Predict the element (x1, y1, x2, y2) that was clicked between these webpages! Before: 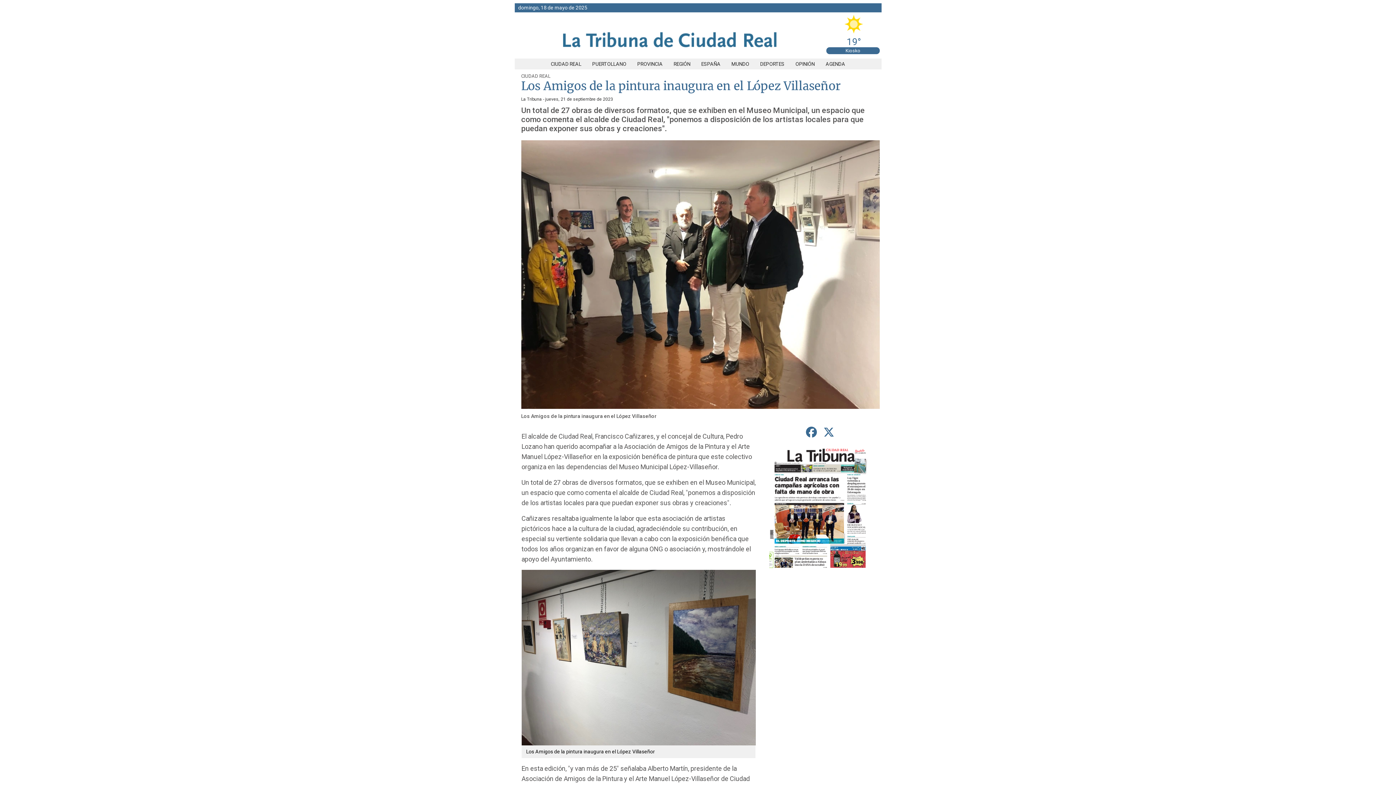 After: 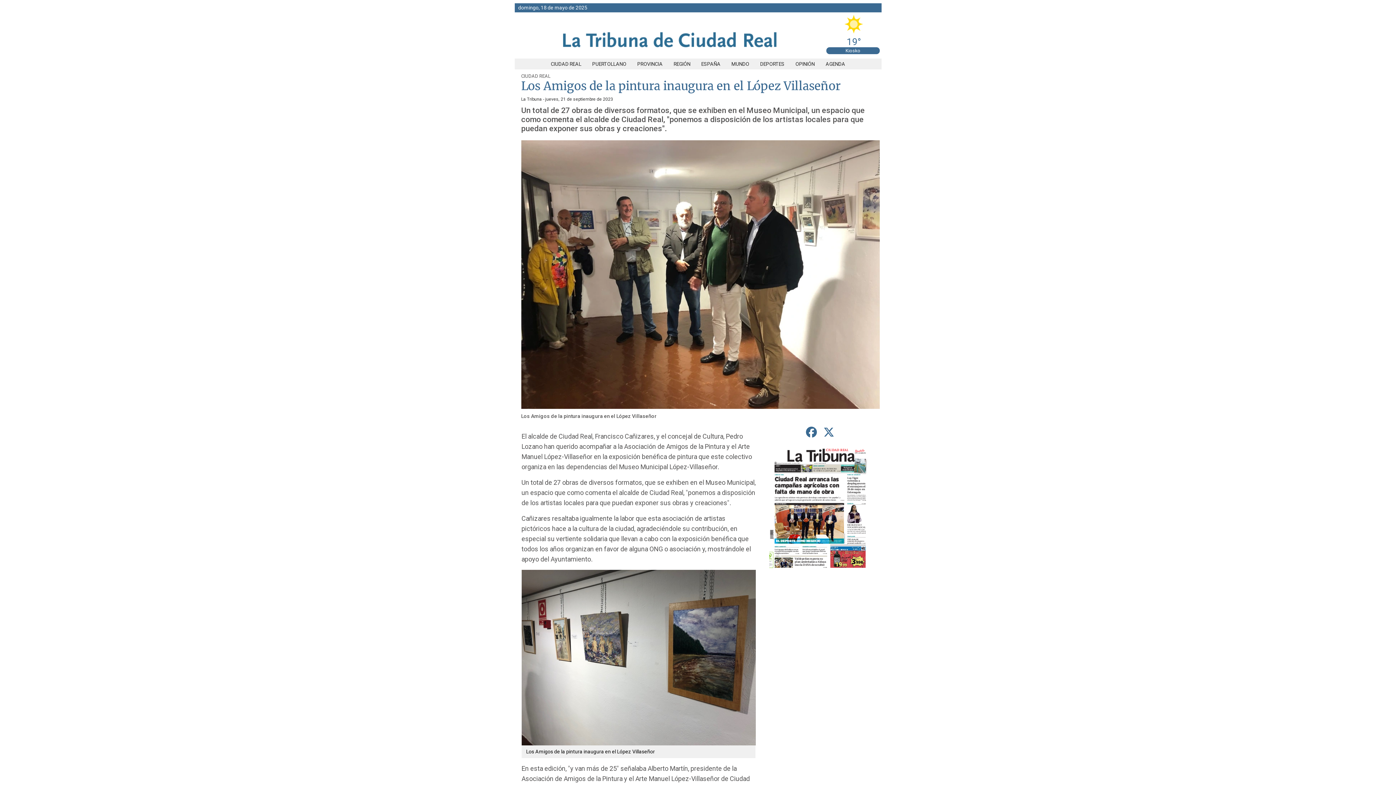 Action: bbox: (820, 423, 837, 441) label: compartir en Twitter